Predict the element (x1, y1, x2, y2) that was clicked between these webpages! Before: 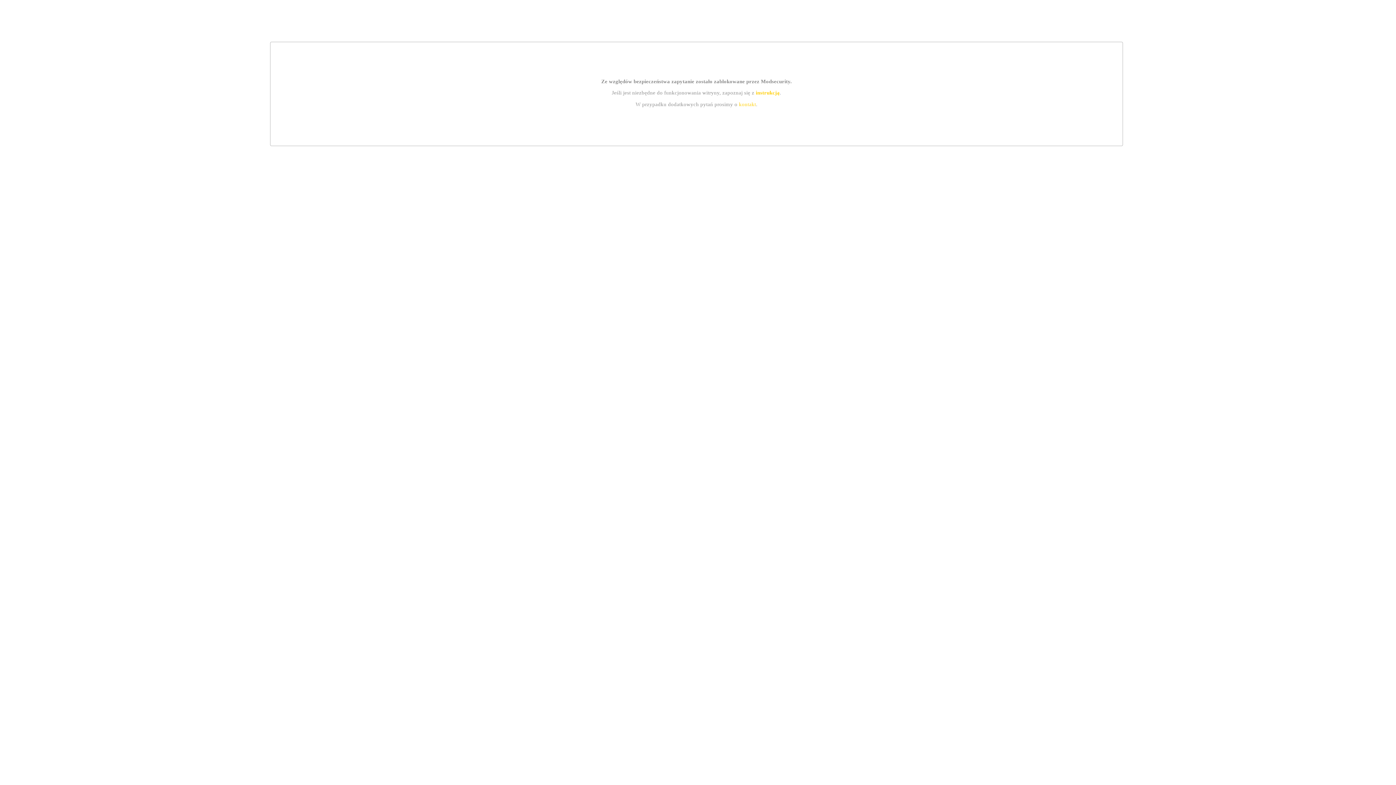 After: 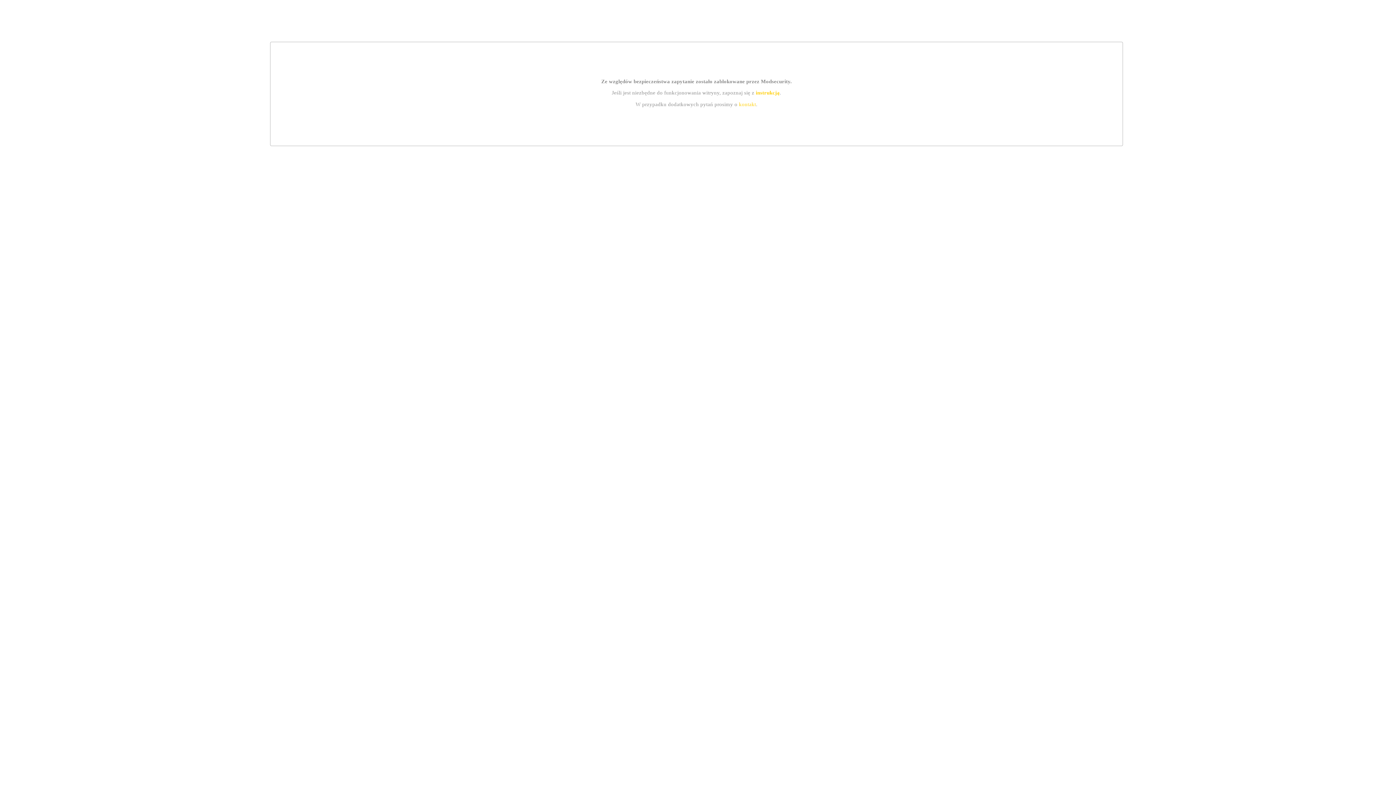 Action: label: kontakt bbox: (739, 101, 756, 107)